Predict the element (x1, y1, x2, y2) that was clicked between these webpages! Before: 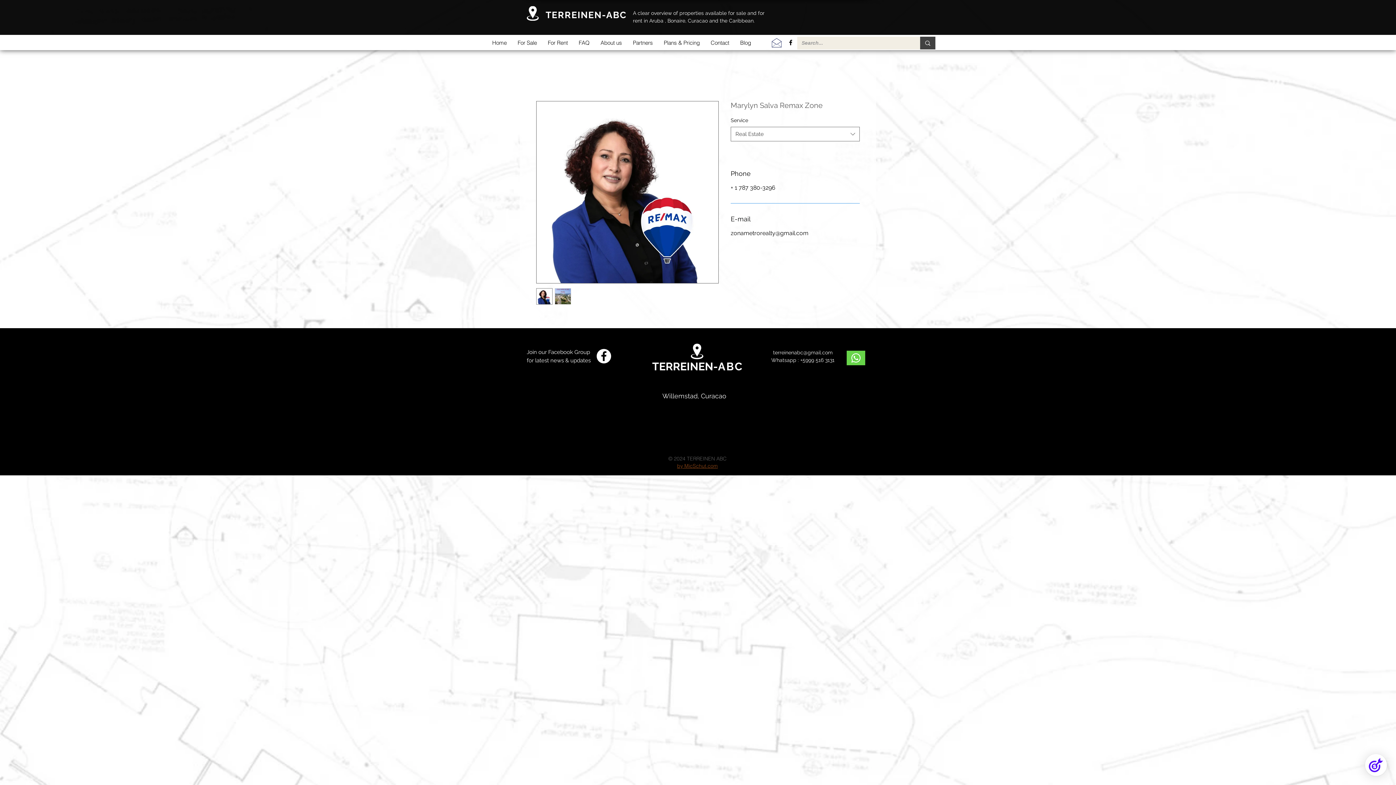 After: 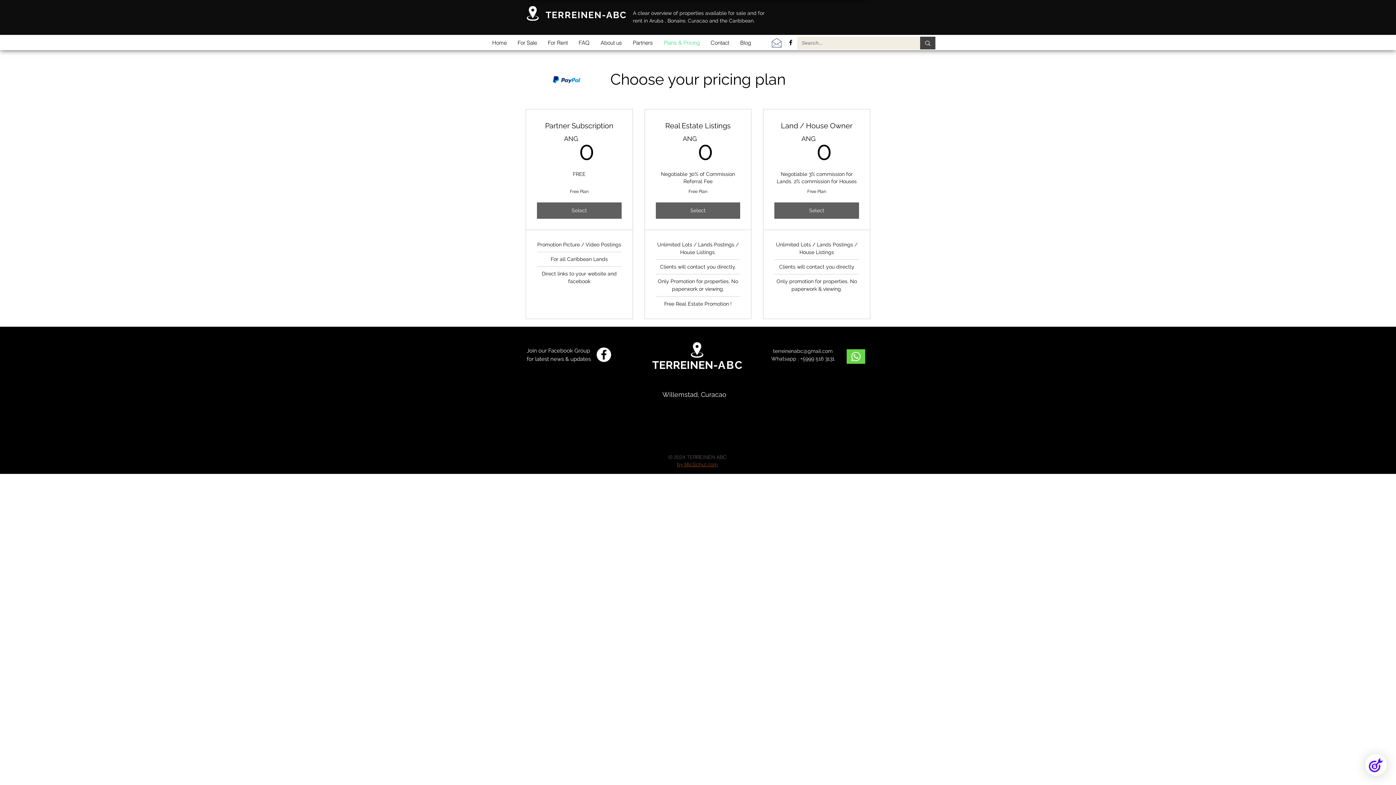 Action: bbox: (658, 37, 705, 48) label: Plans & Pricing